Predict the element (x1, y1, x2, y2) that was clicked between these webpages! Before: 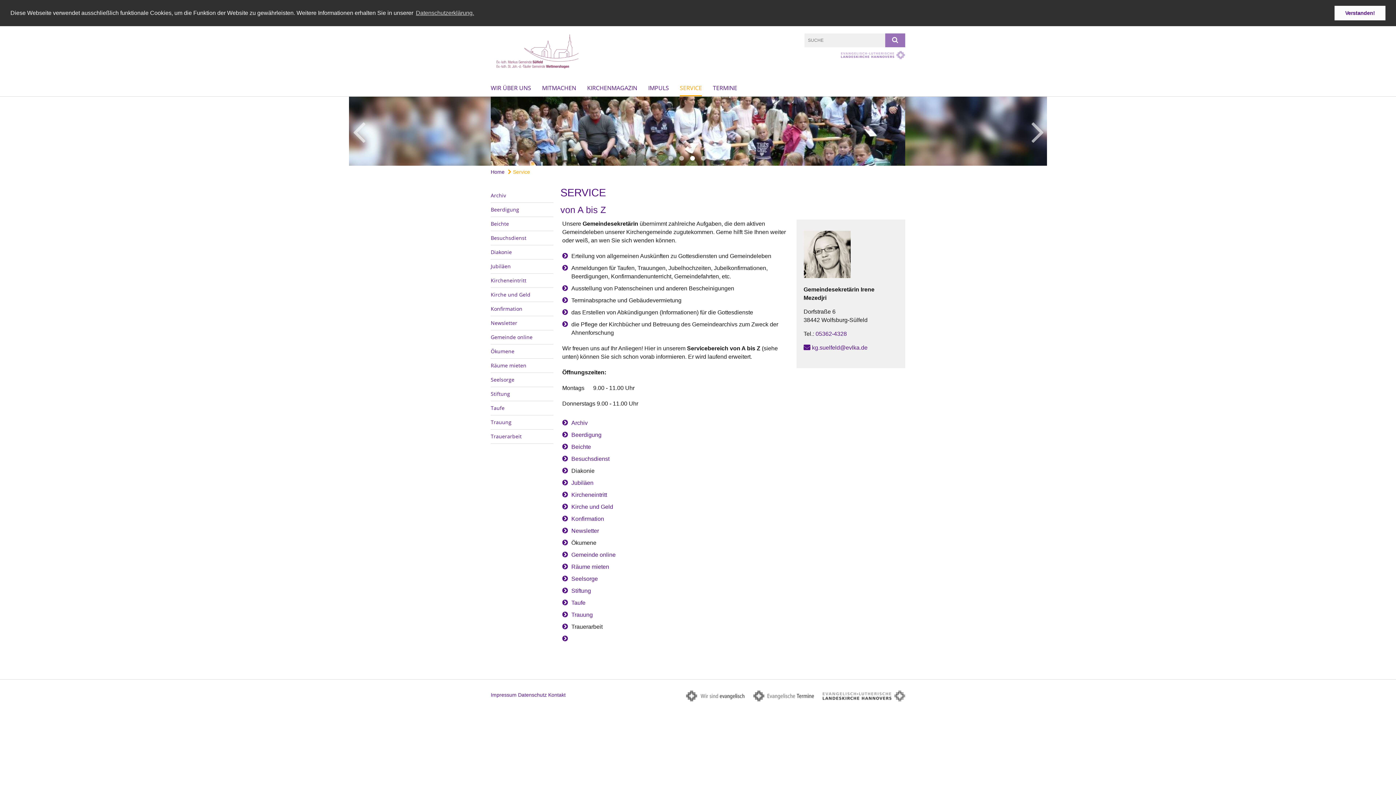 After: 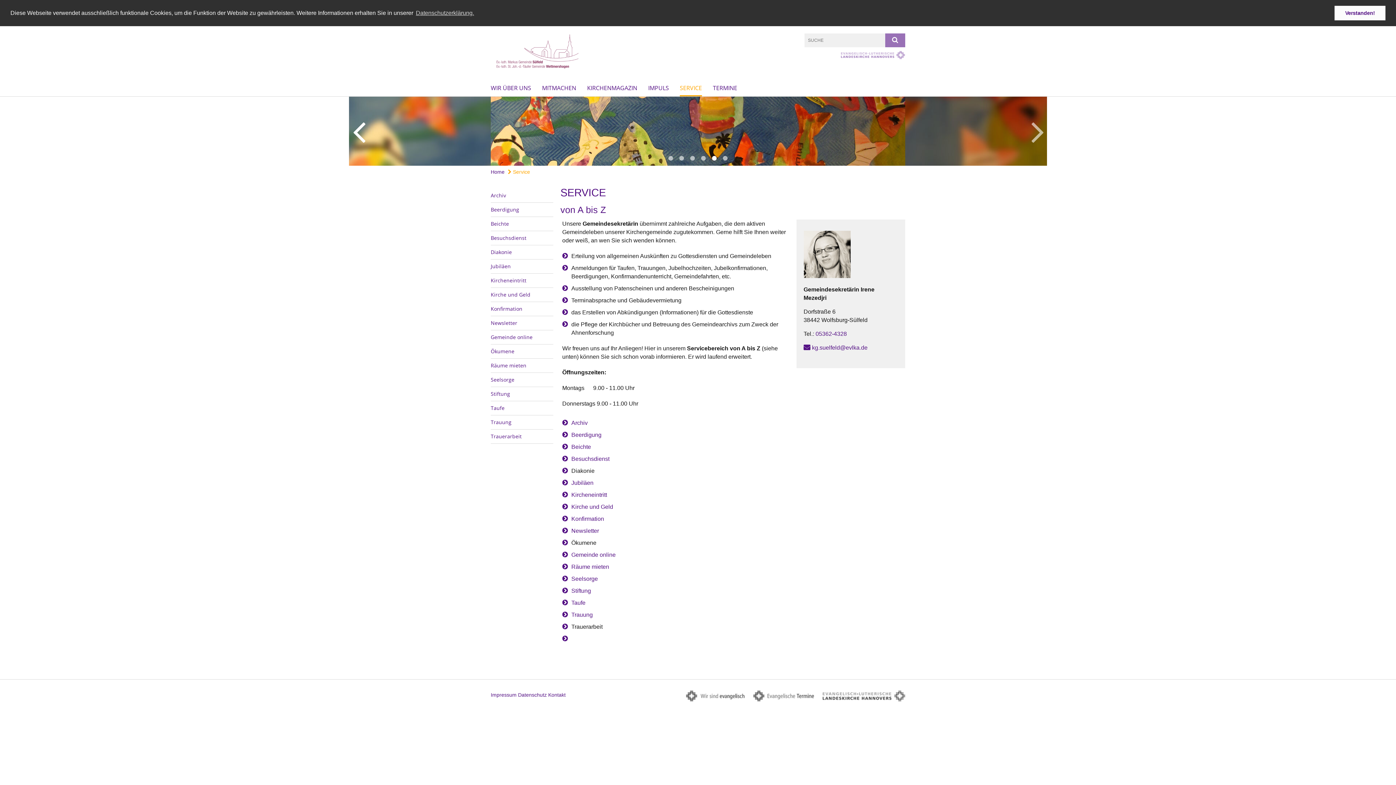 Action: label: Previous bbox: (352, 113, 365, 149)